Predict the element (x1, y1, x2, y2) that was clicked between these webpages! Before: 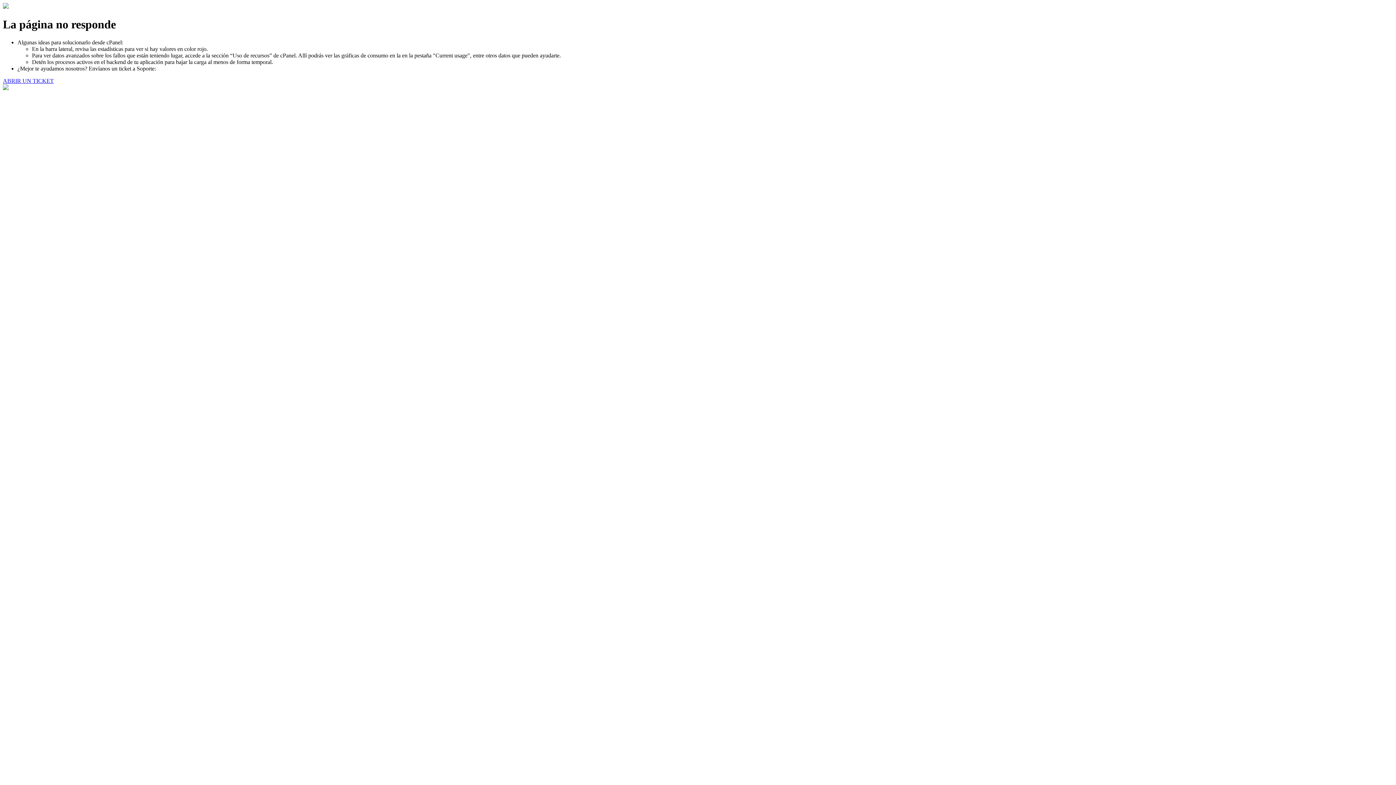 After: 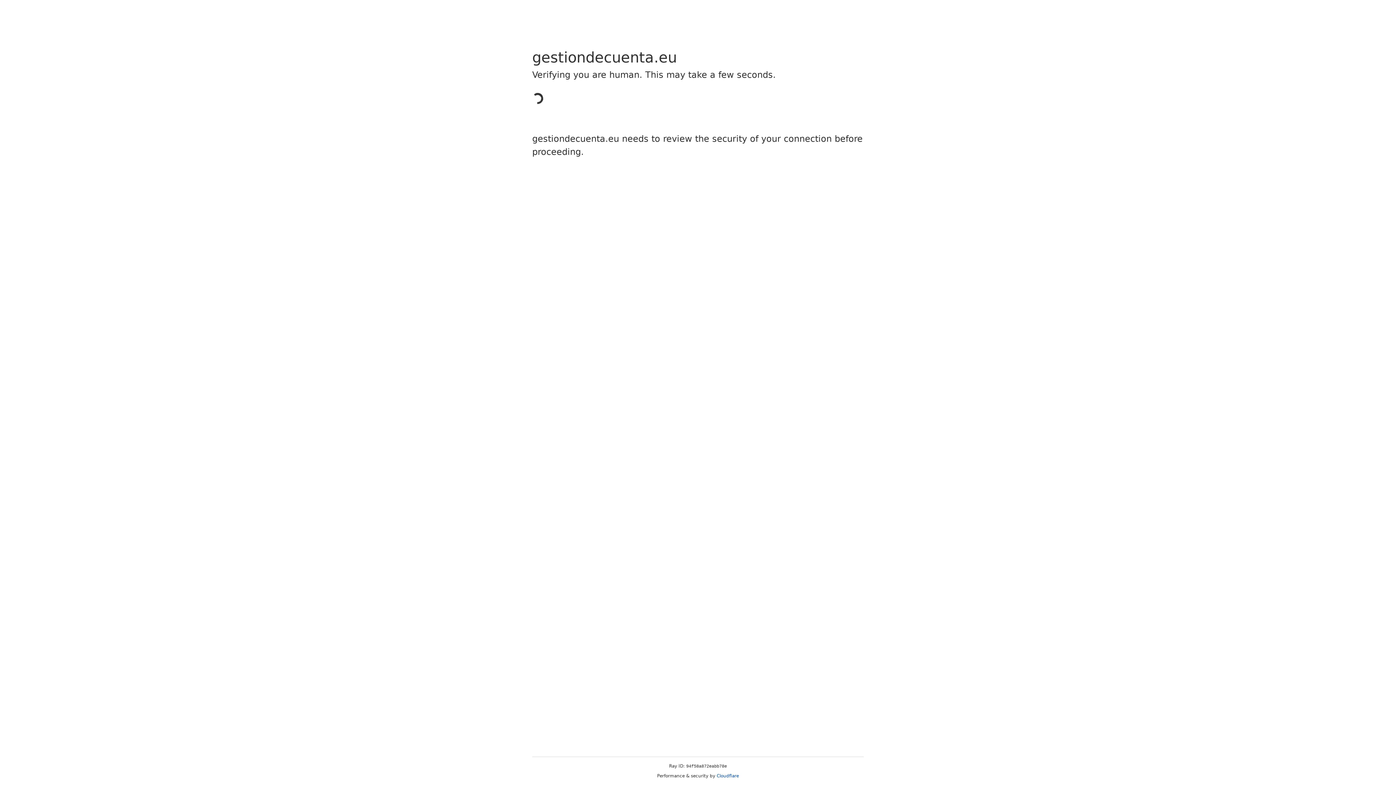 Action: label: ABRIR UN TICKET bbox: (2, 77, 53, 83)